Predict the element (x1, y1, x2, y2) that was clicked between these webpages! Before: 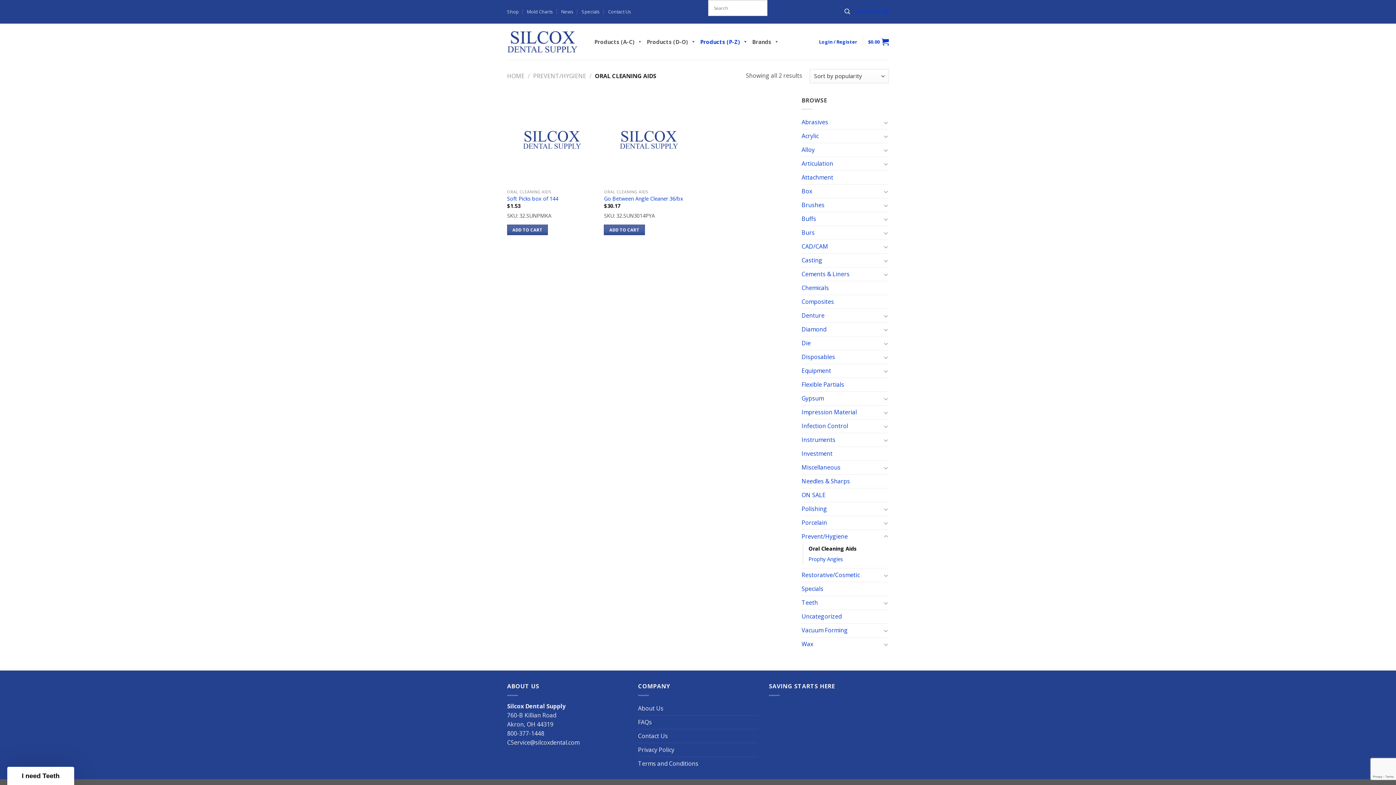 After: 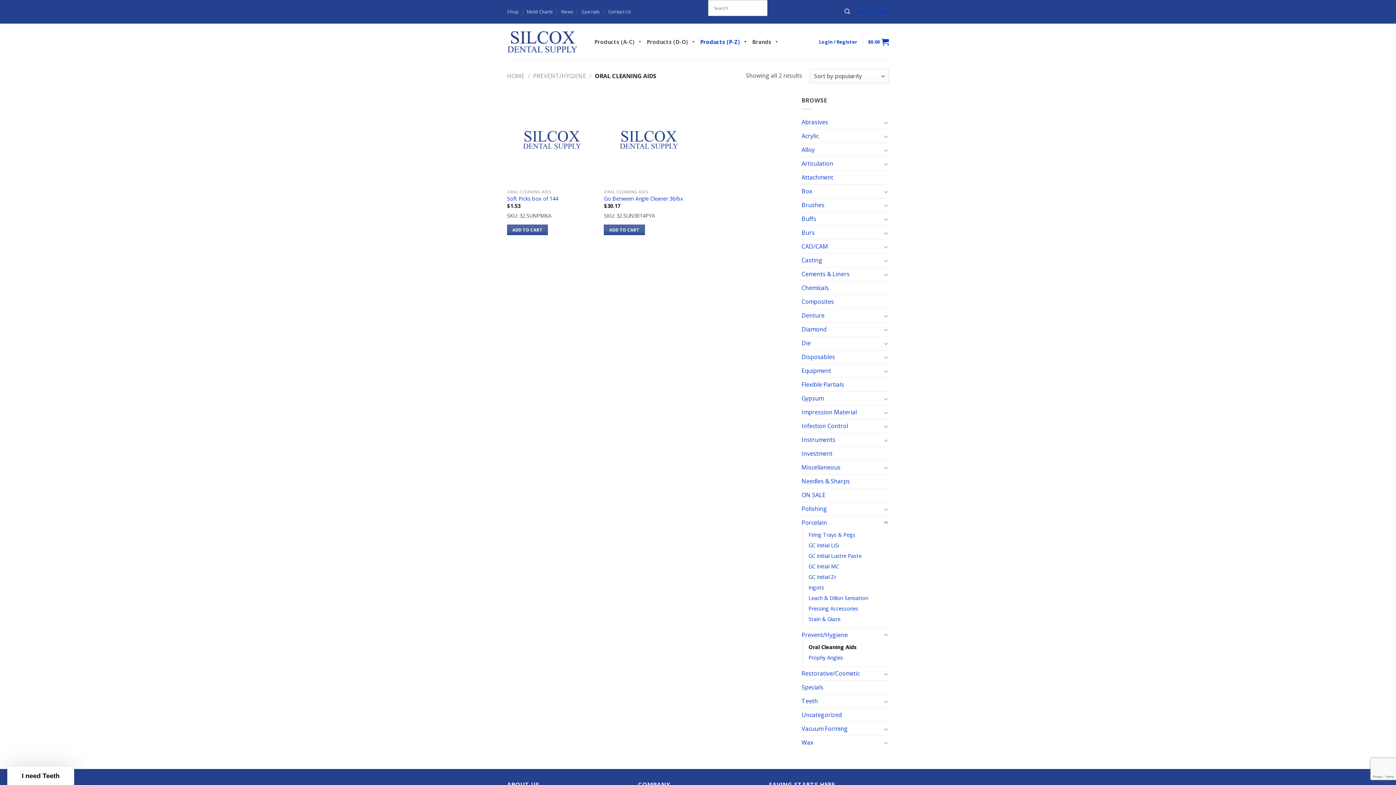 Action: bbox: (883, 518, 889, 527)